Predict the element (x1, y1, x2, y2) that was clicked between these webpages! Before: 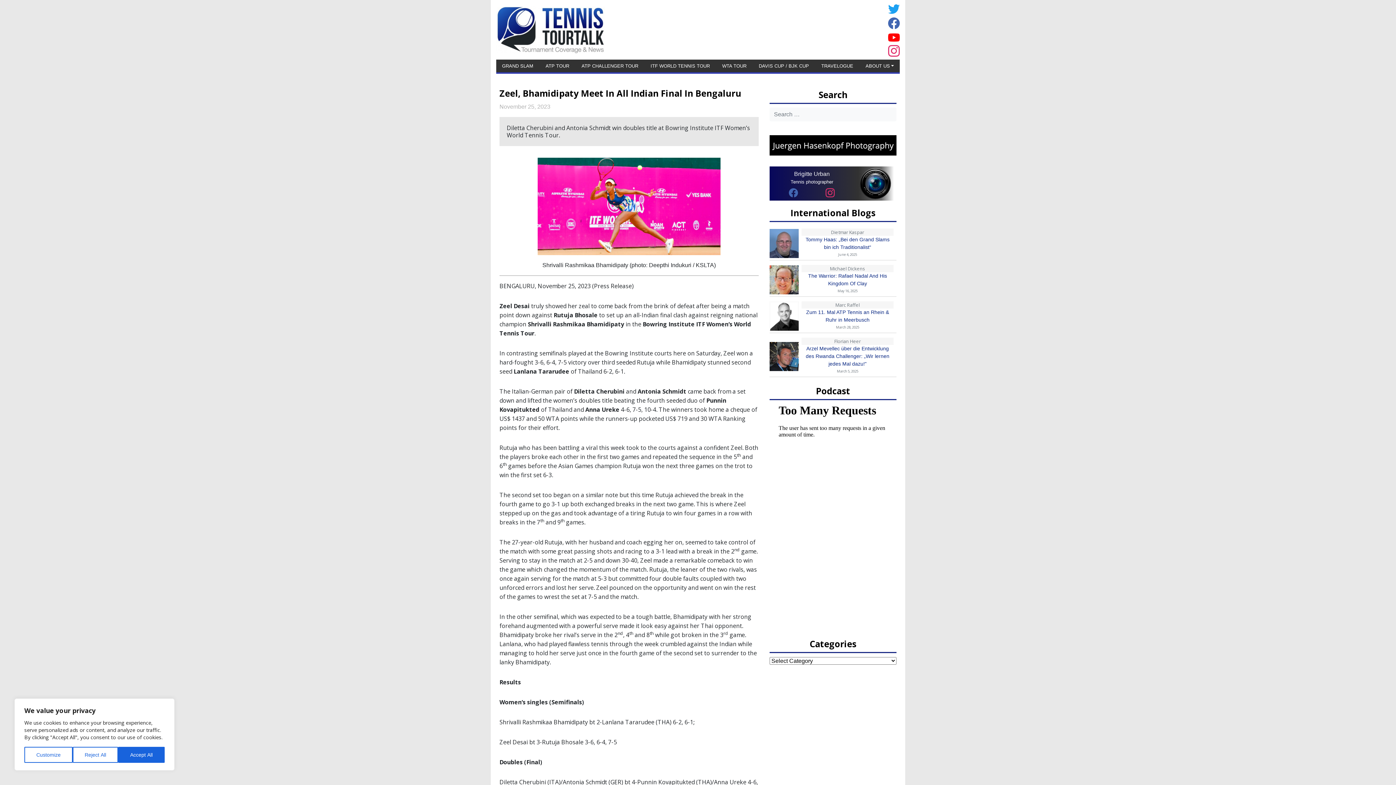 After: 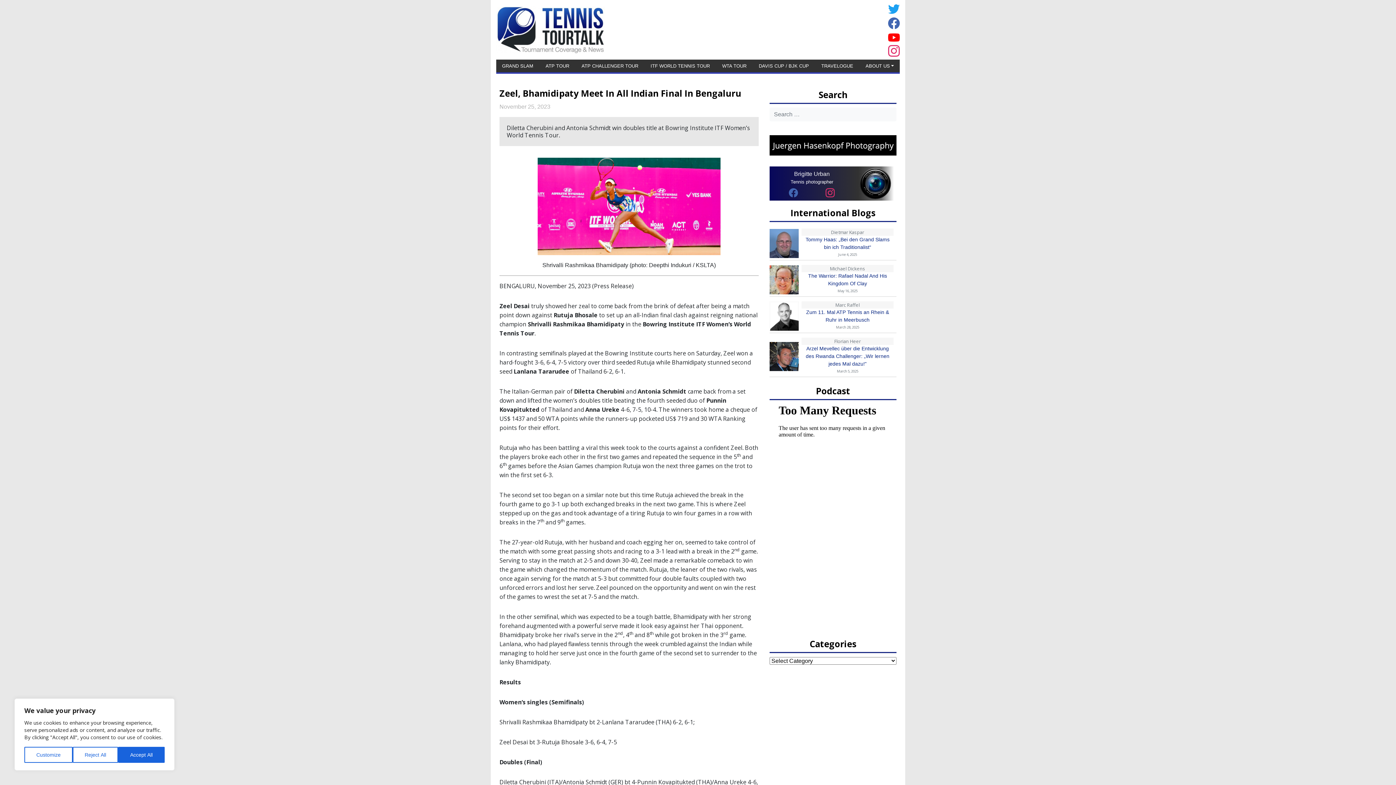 Action: bbox: (789, 188, 798, 197)